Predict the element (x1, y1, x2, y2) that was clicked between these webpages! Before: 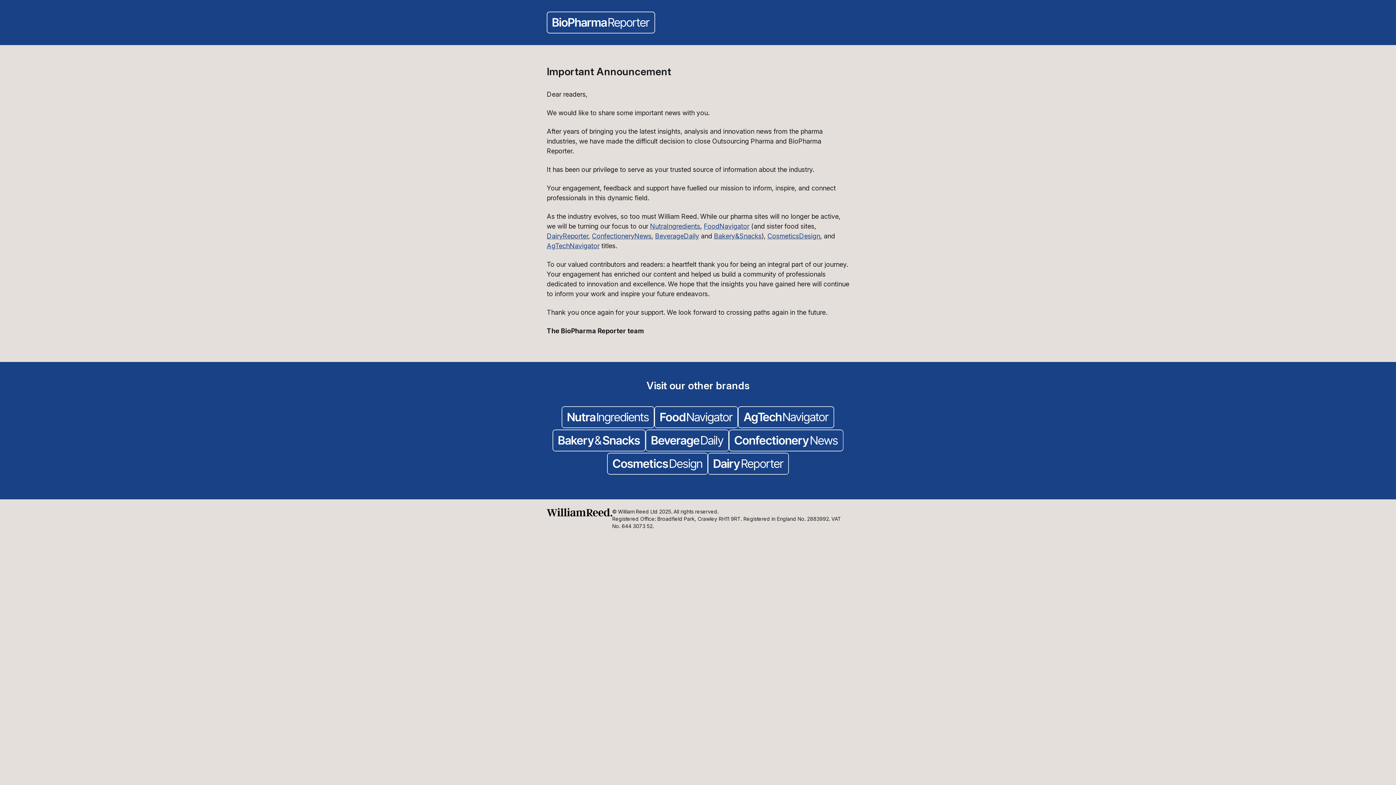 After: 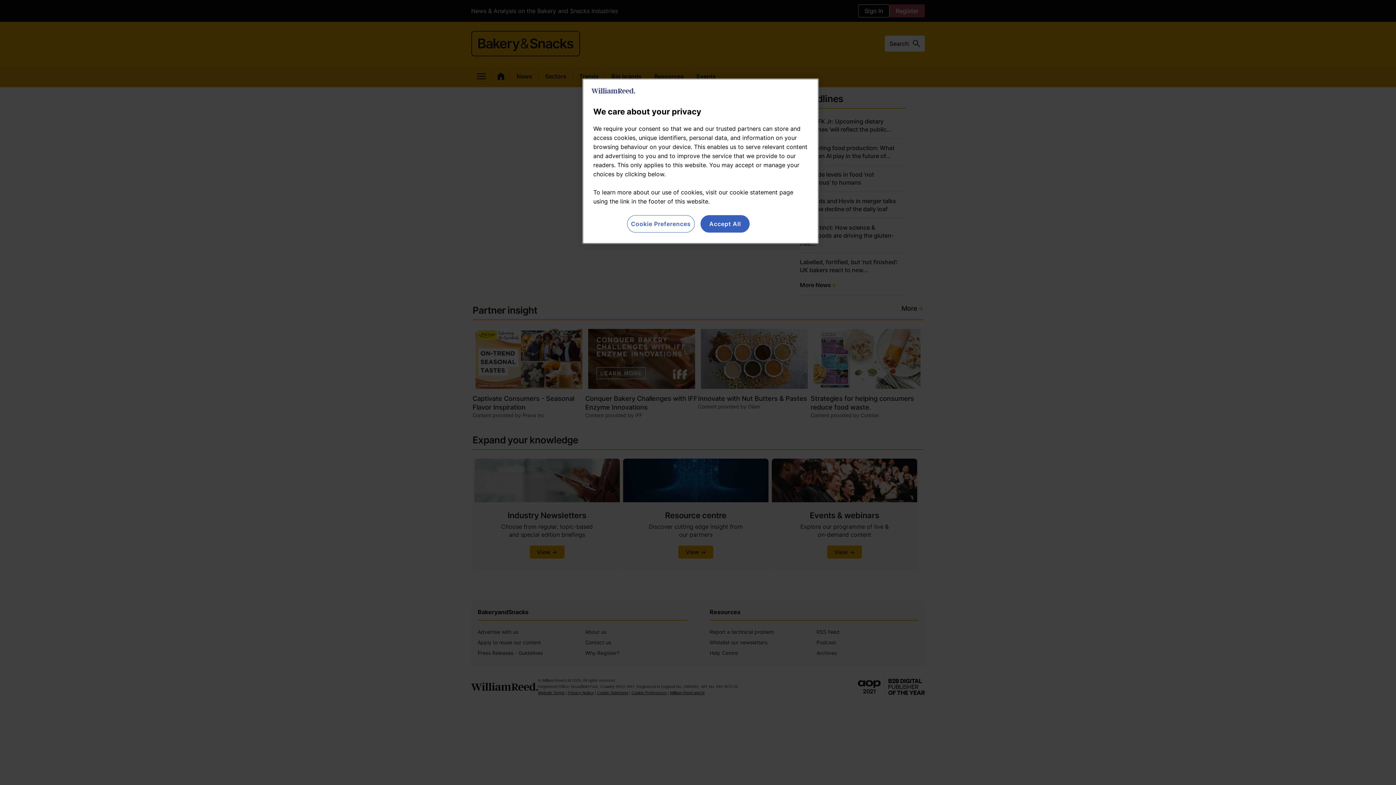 Action: bbox: (552, 429, 645, 453)